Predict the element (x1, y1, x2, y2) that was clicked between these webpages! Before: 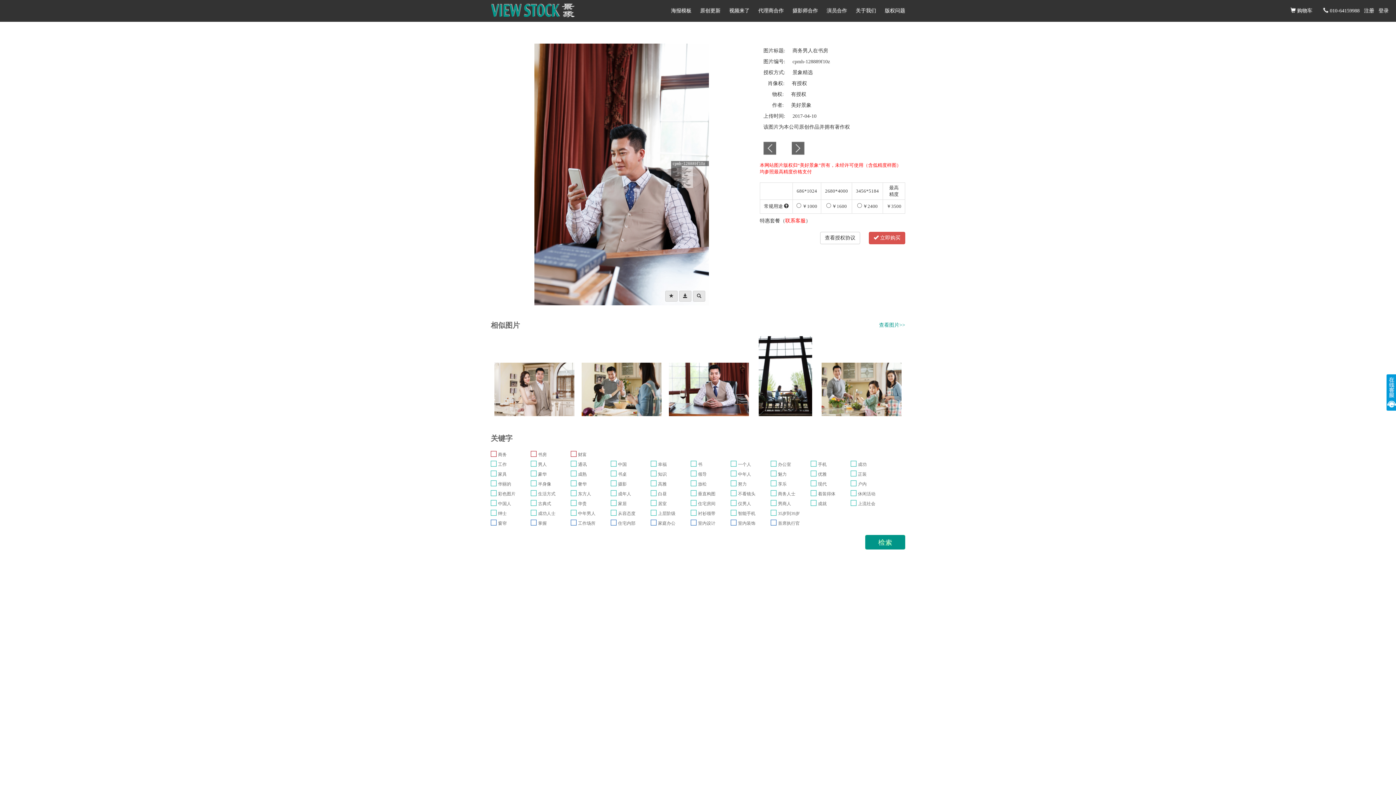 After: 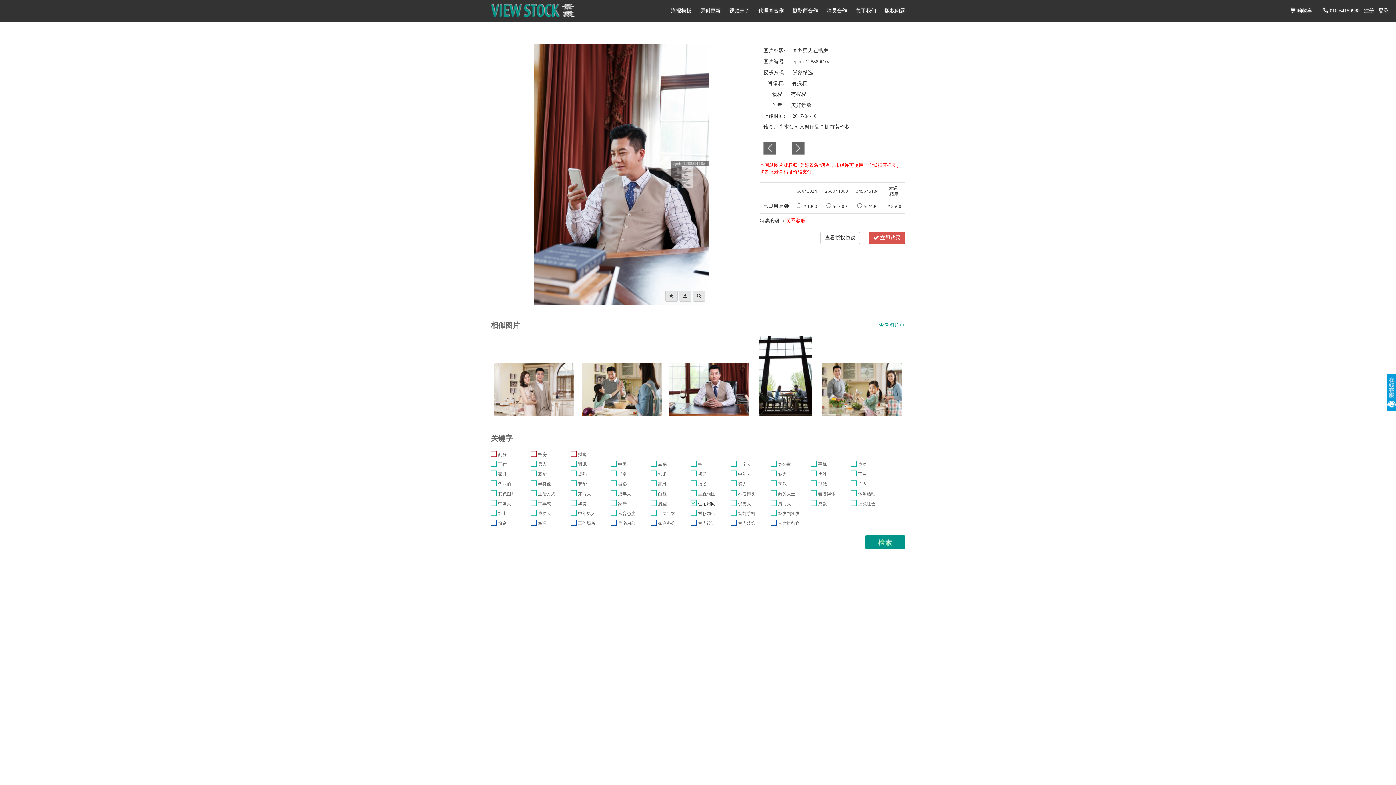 Action: bbox: (690, 498, 730, 507) label: 住宅房间